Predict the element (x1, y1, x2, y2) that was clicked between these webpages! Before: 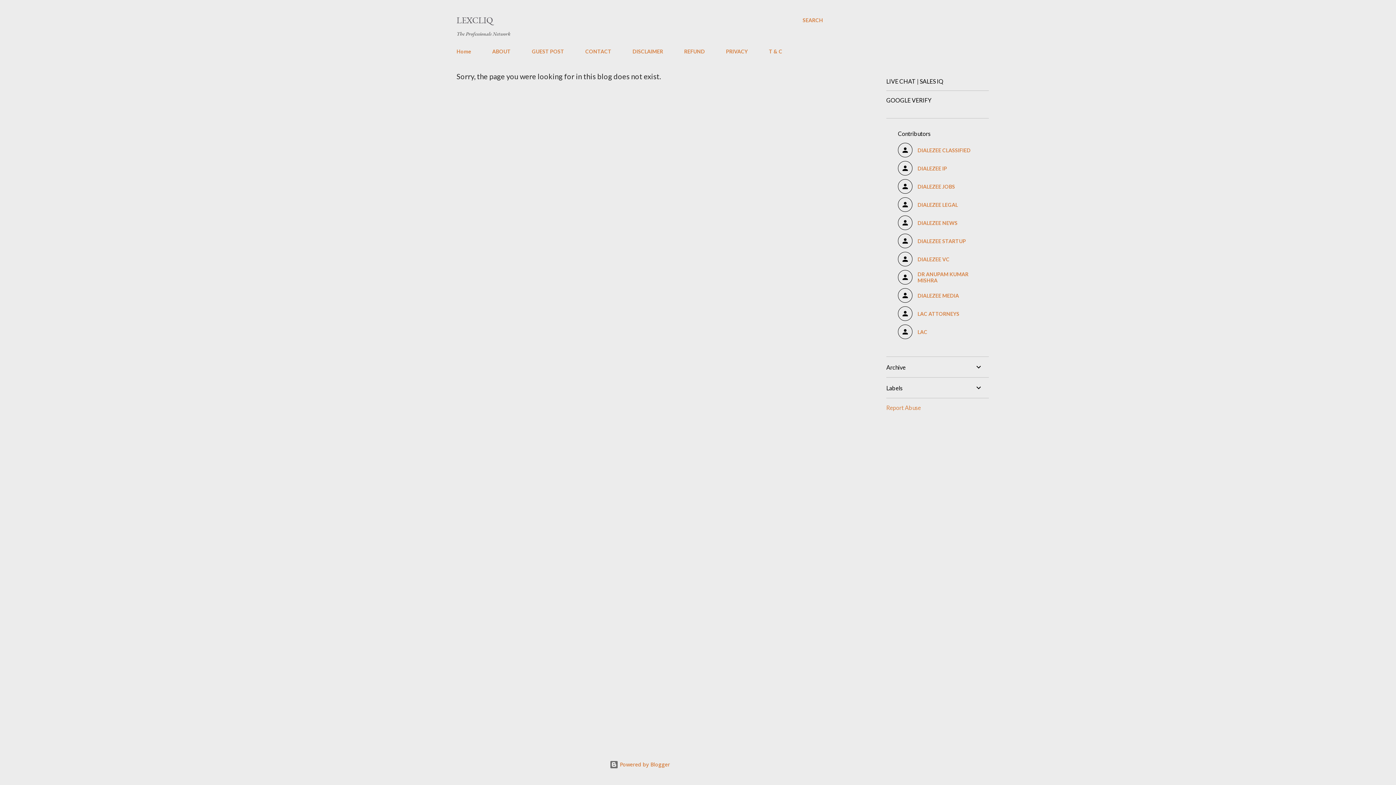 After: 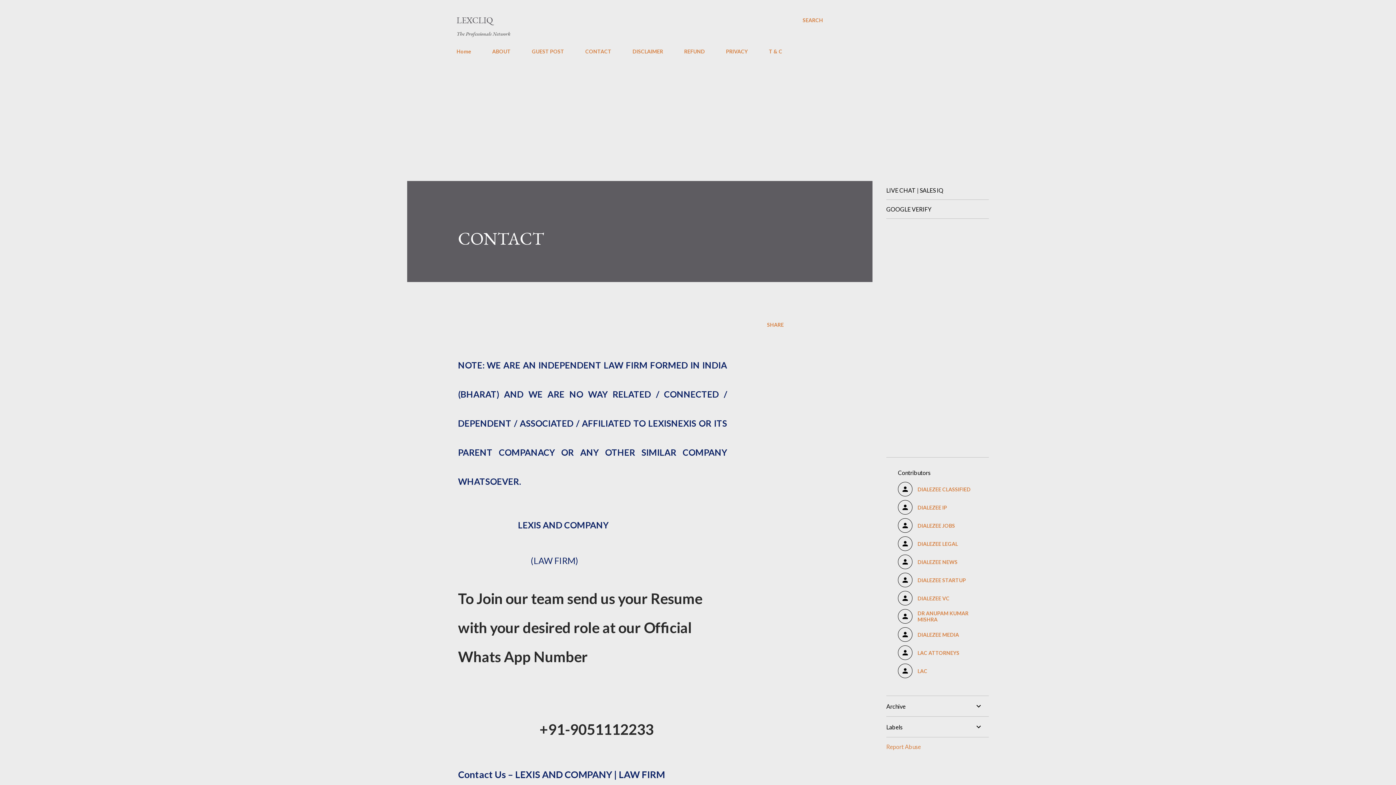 Action: bbox: (581, 44, 616, 58) label: CONTACT